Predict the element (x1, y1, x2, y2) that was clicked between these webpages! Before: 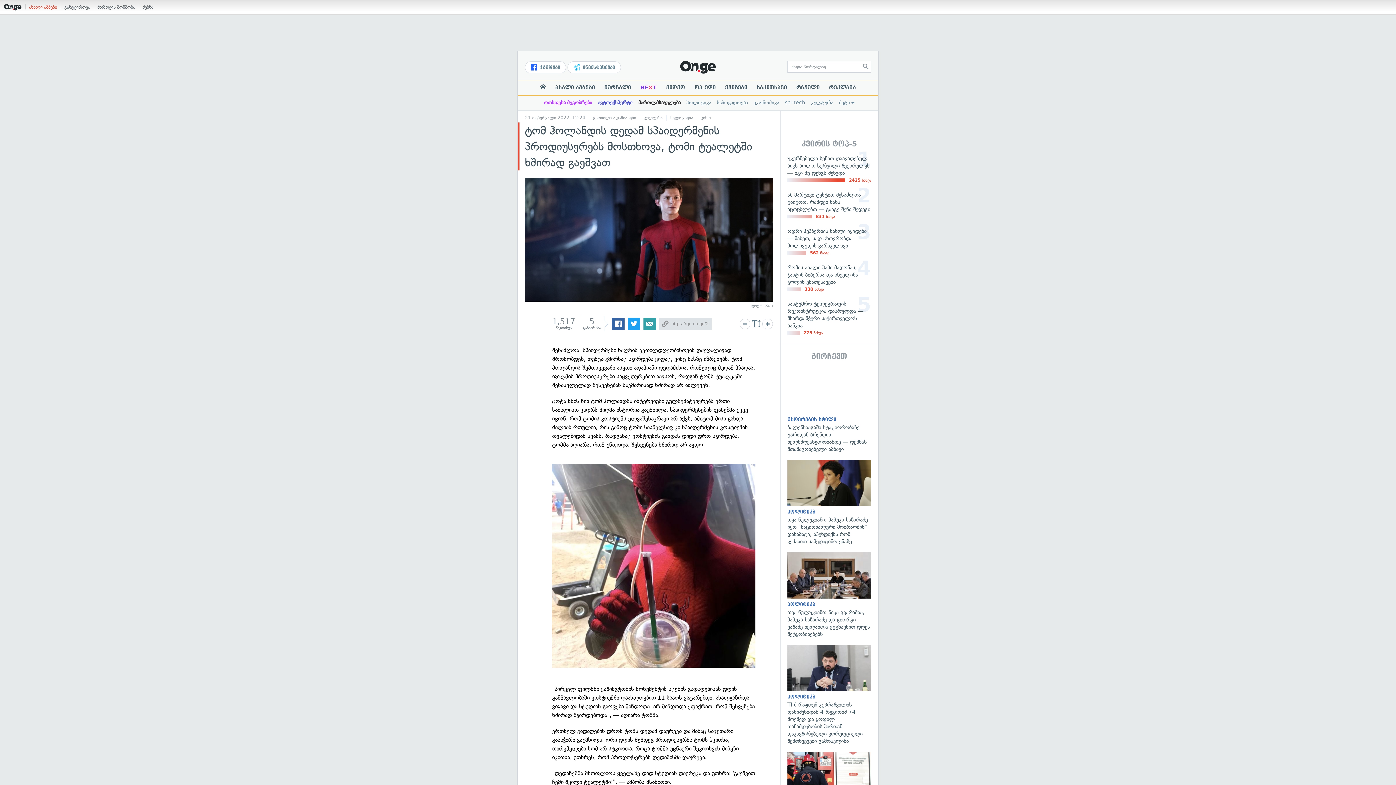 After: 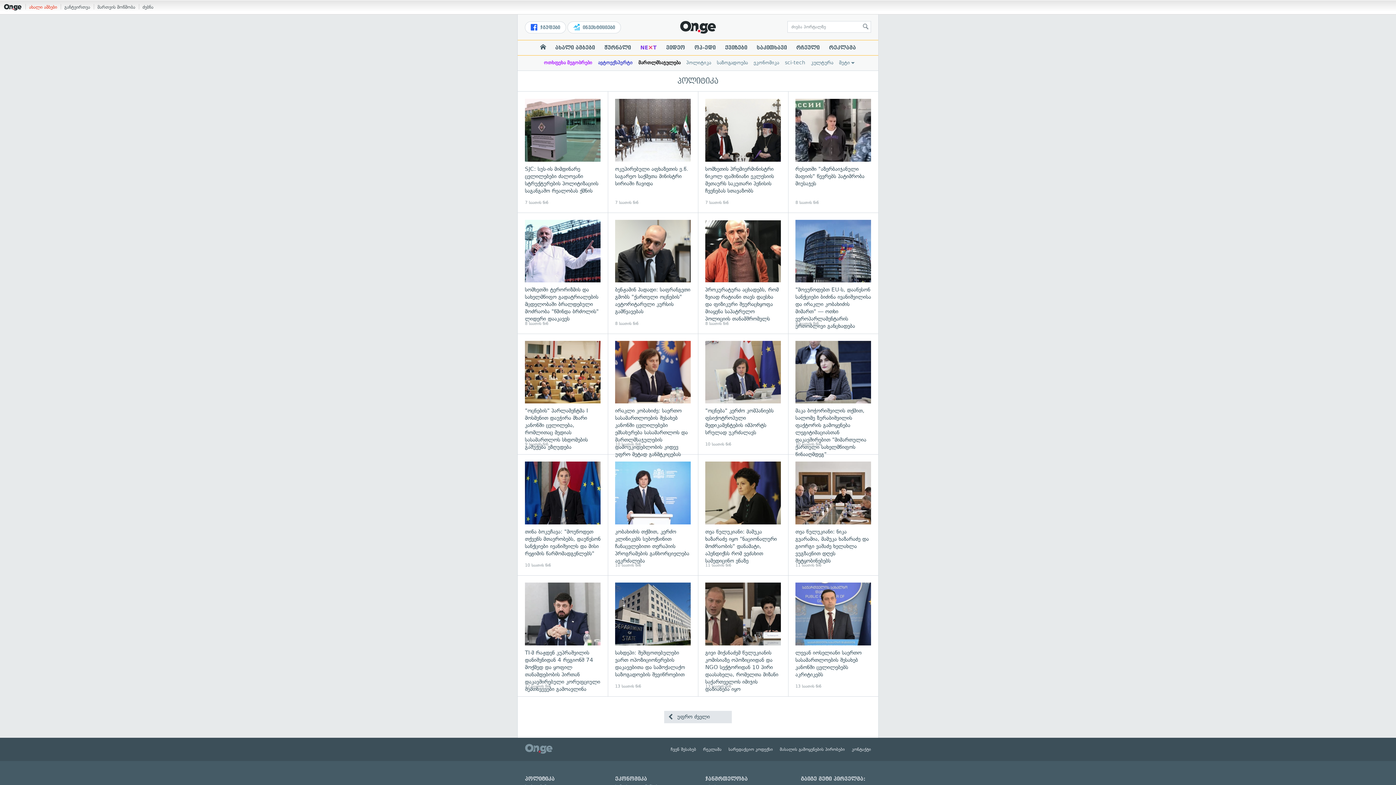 Action: bbox: (686, 100, 711, 105) label: პოლიტიკა